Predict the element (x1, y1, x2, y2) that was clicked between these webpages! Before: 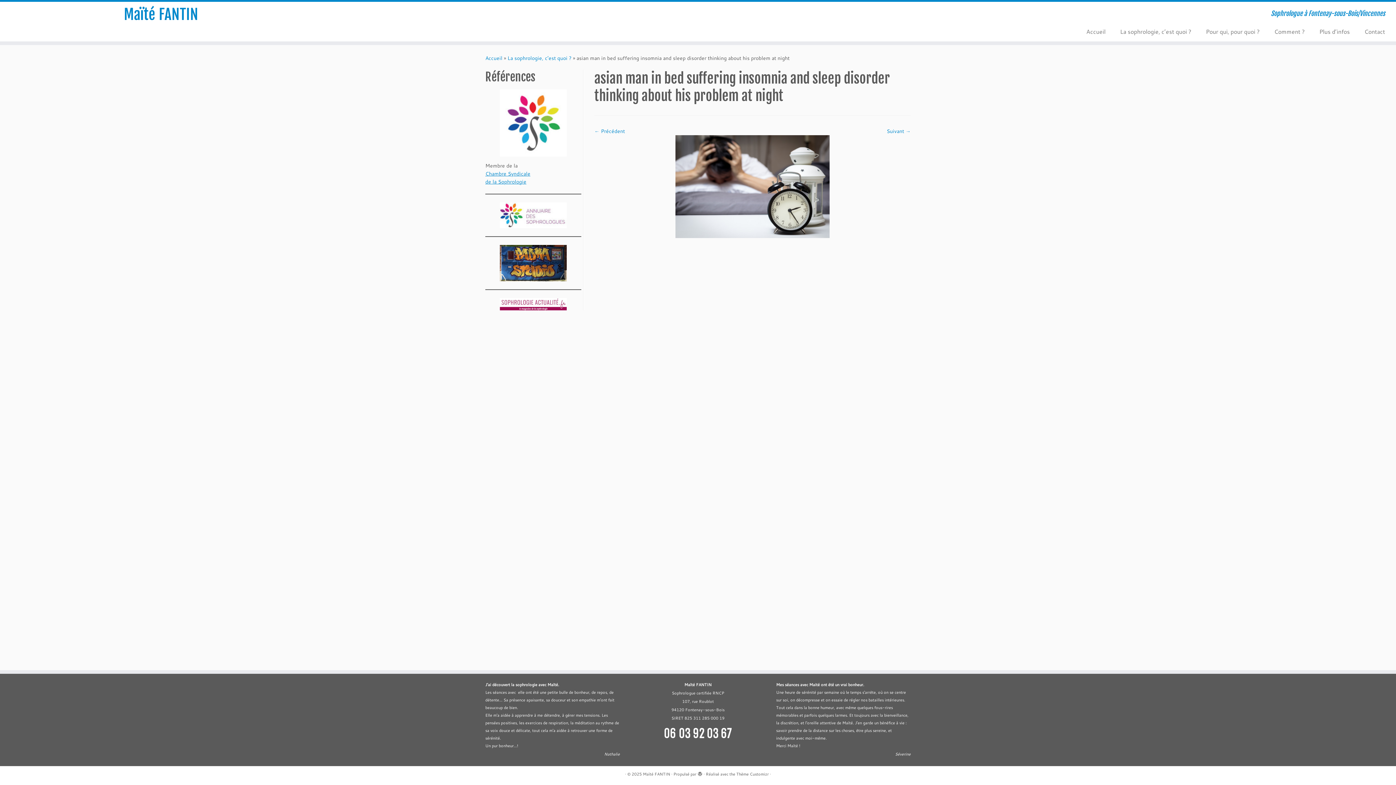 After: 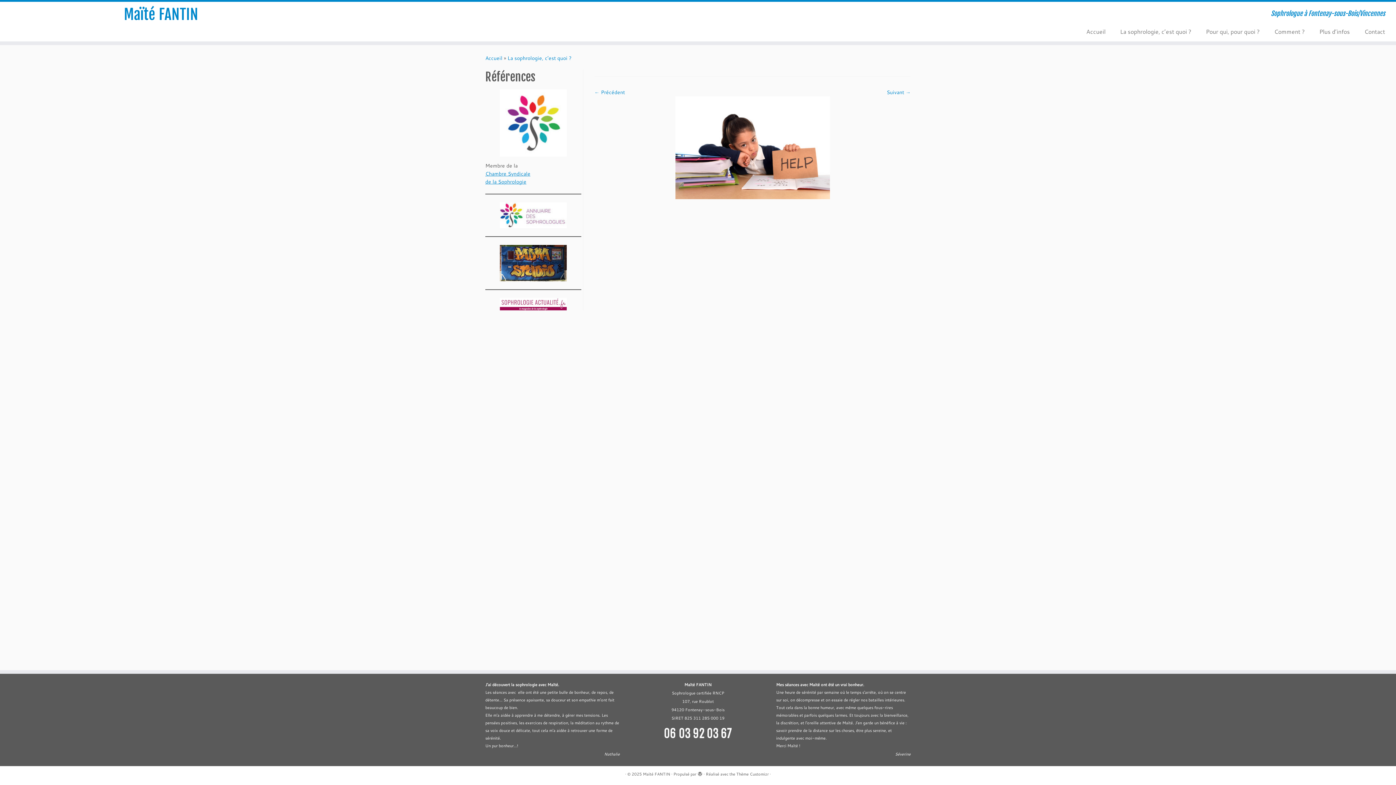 Action: bbox: (886, 127, 910, 134) label: Suivant →